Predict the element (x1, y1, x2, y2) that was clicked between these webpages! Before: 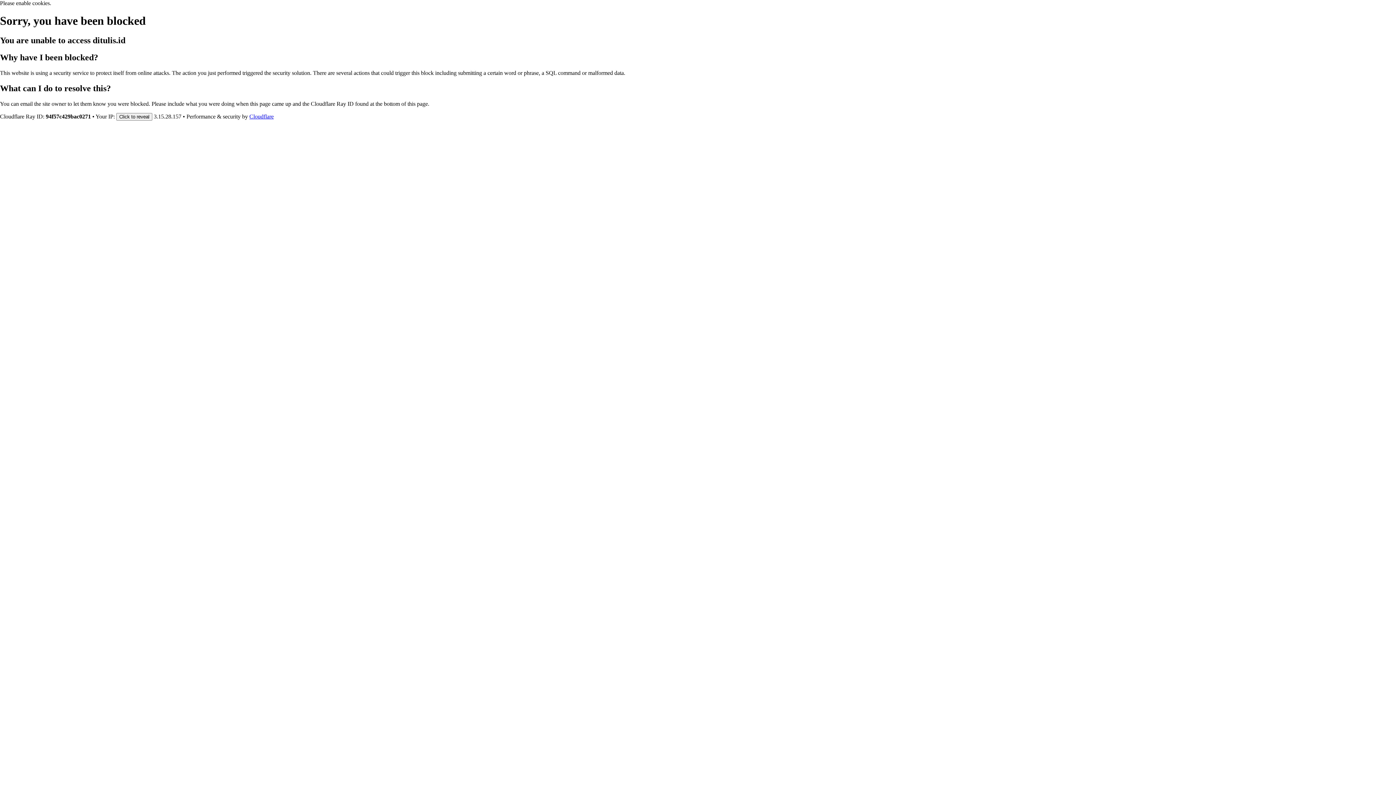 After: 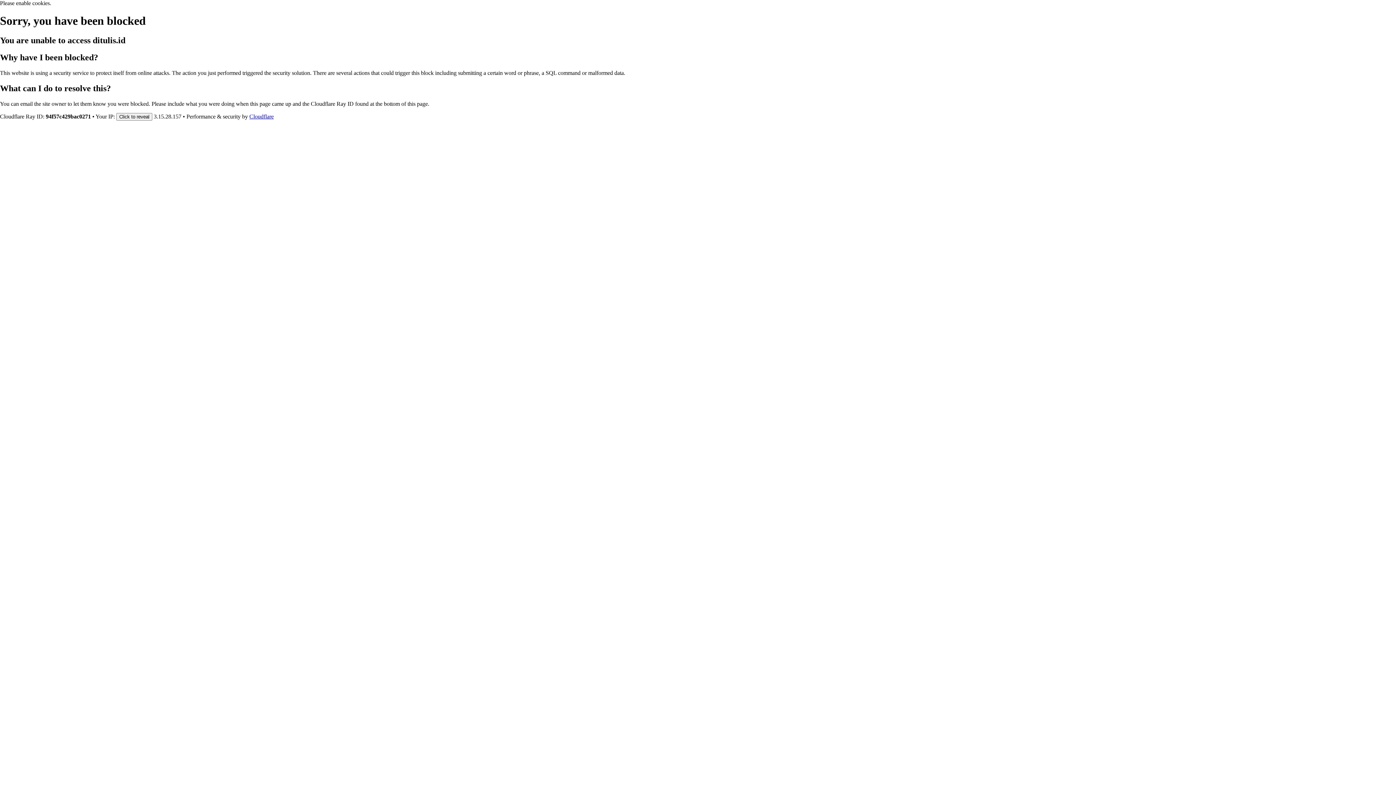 Action: bbox: (249, 113, 273, 119) label: Cloudflare